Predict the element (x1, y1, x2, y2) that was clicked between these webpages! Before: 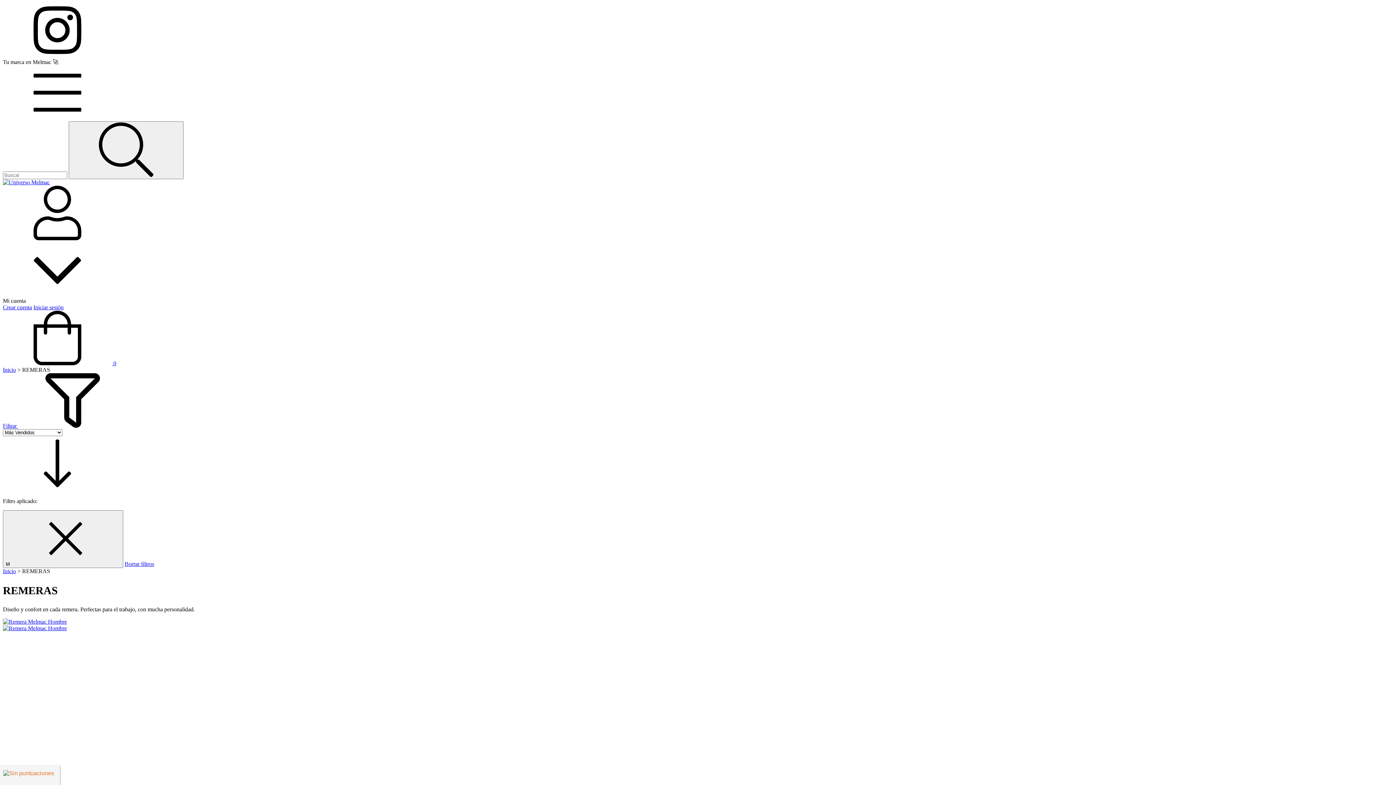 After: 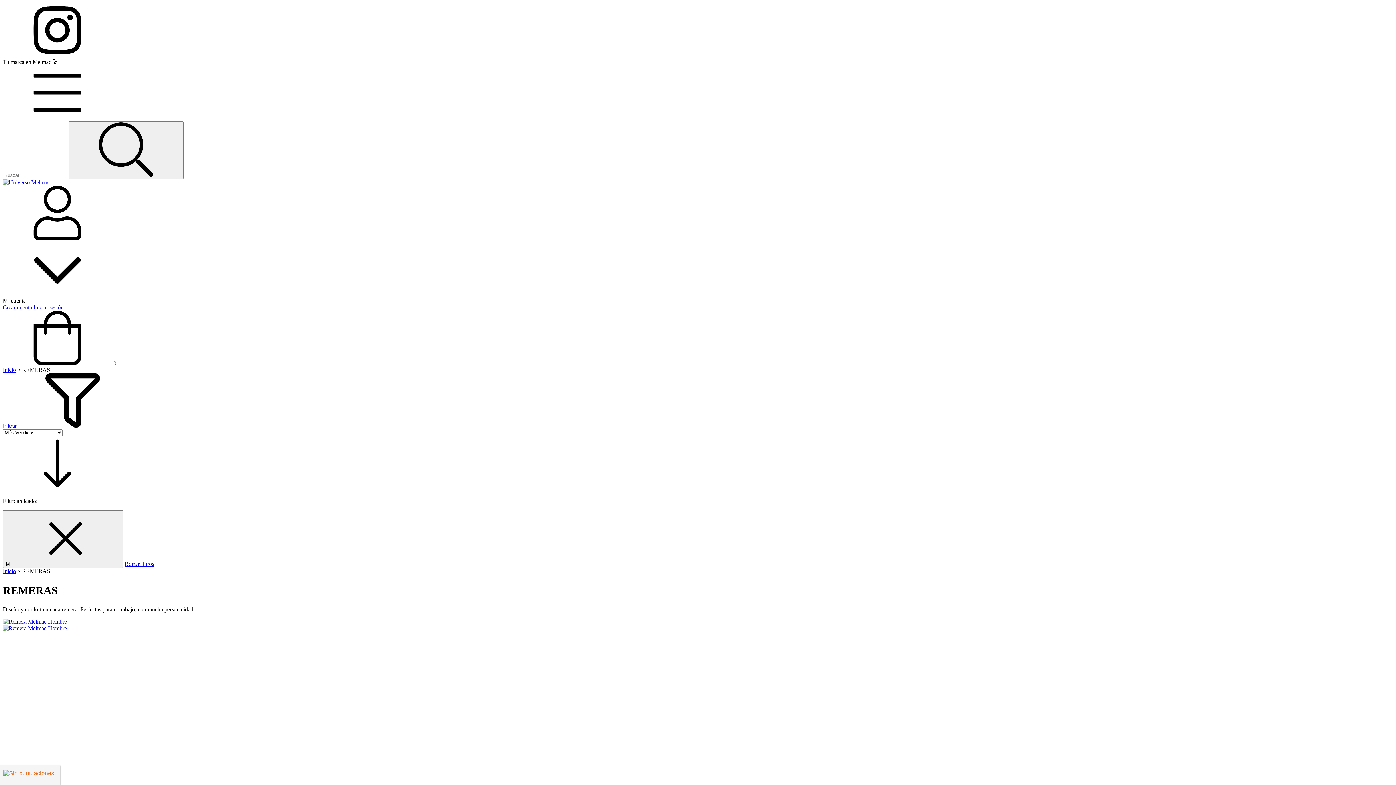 Action: label: Borrar filtros bbox: (124, 561, 154, 567)